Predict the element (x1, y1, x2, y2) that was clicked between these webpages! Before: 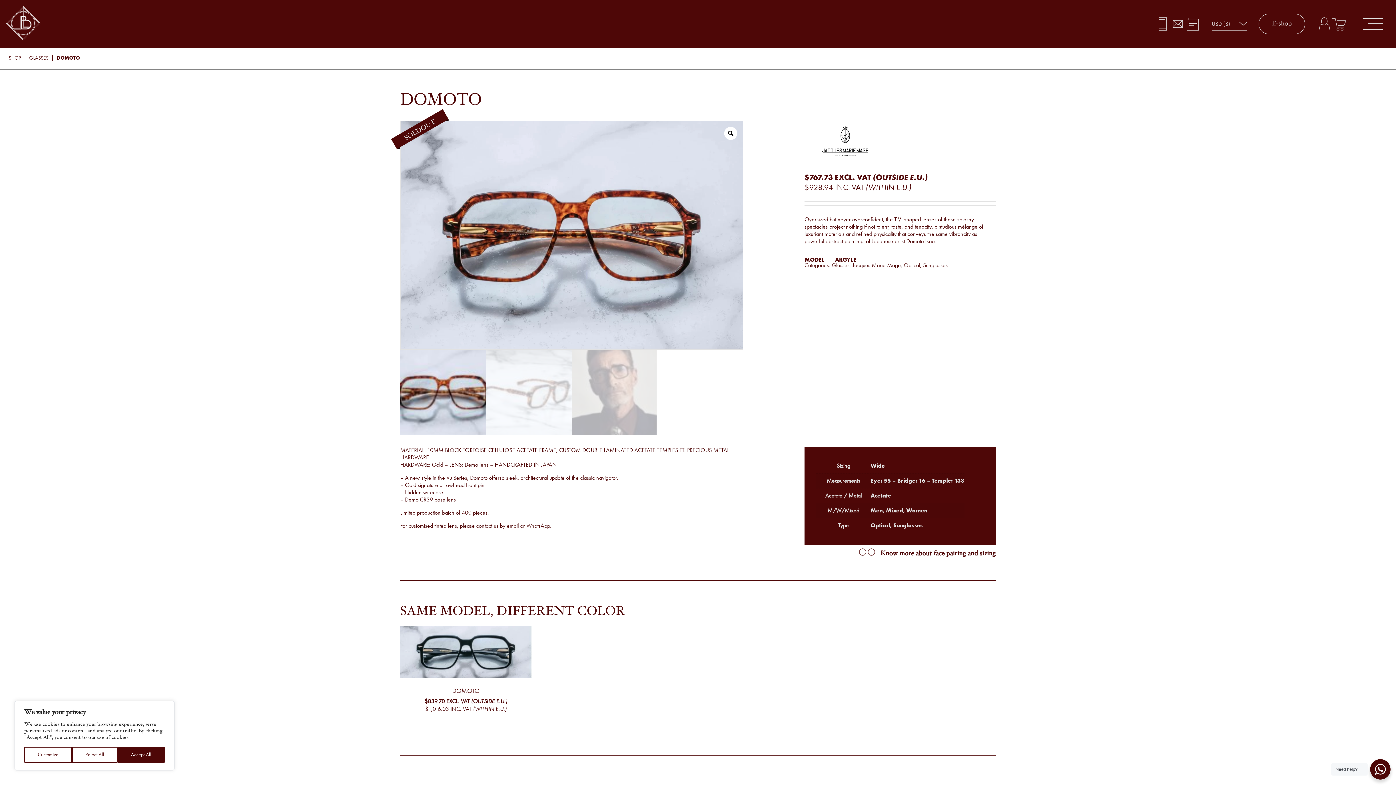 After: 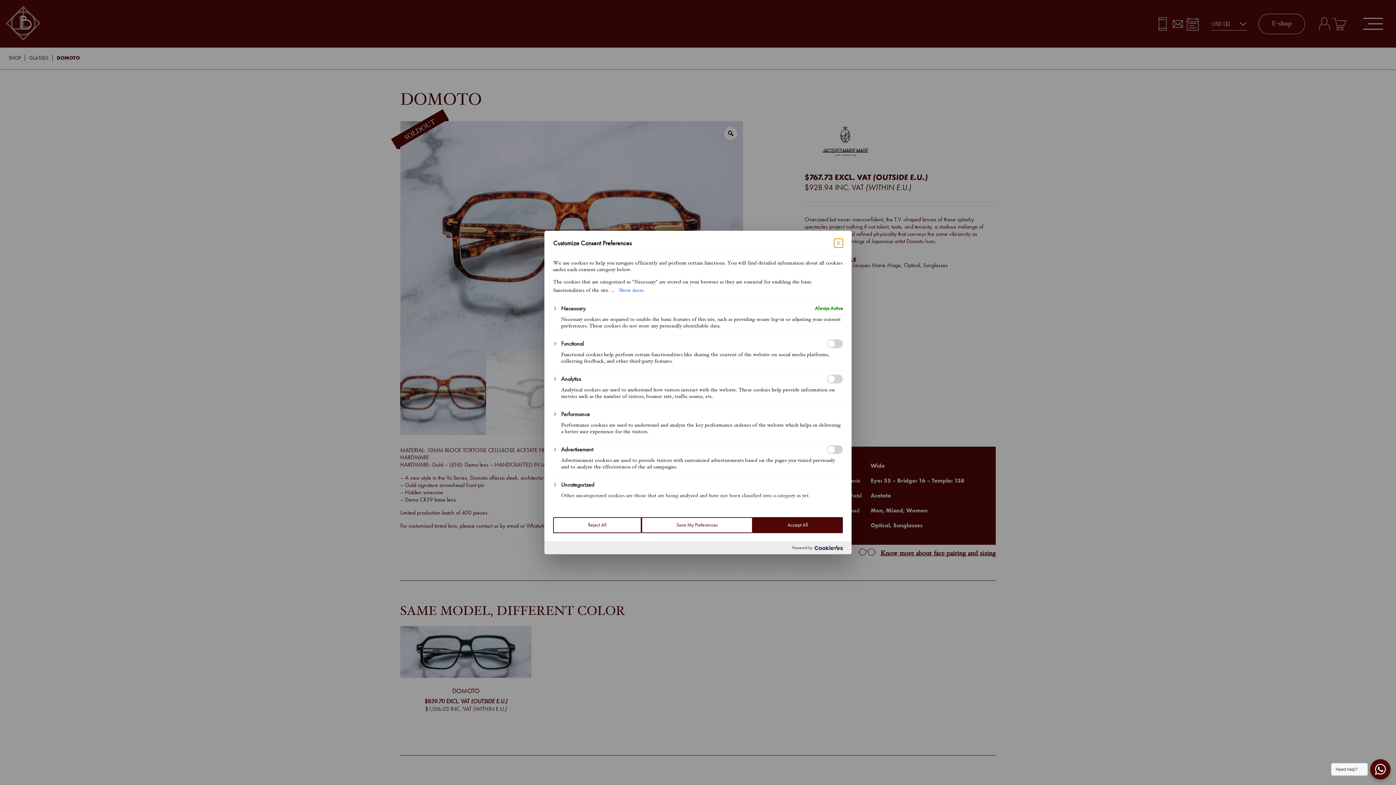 Action: label: Customize bbox: (24, 747, 72, 763)